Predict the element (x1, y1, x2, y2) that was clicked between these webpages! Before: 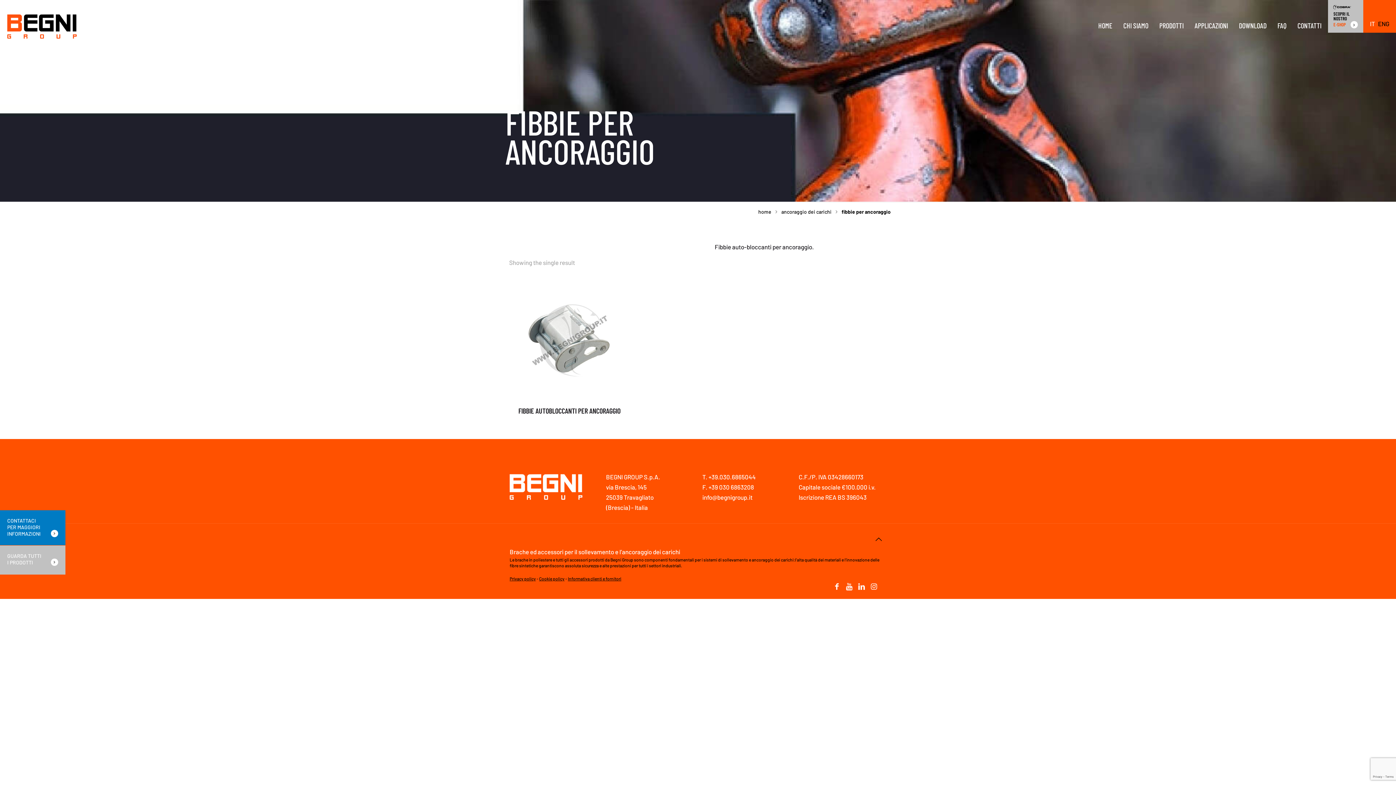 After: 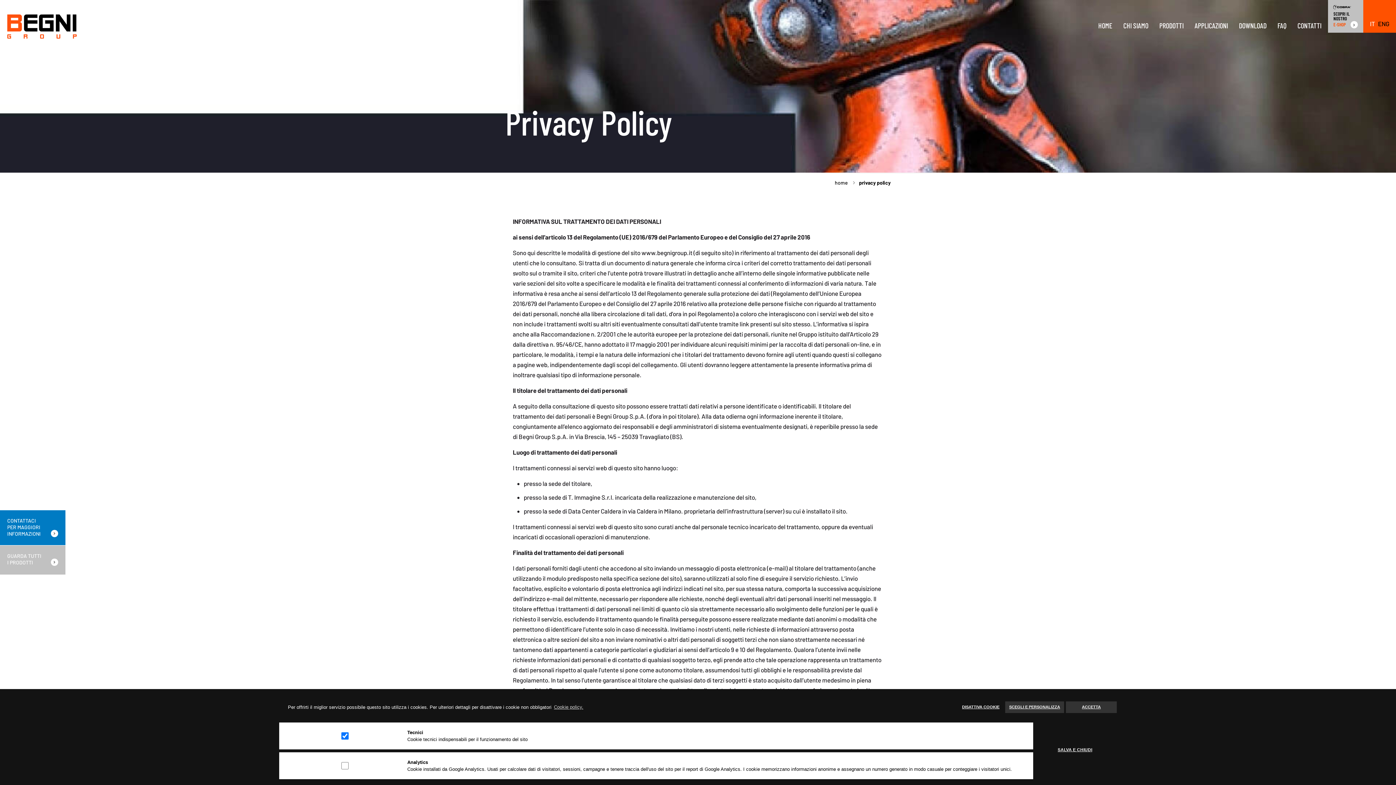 Action: label: Privacy policy bbox: (509, 576, 536, 581)